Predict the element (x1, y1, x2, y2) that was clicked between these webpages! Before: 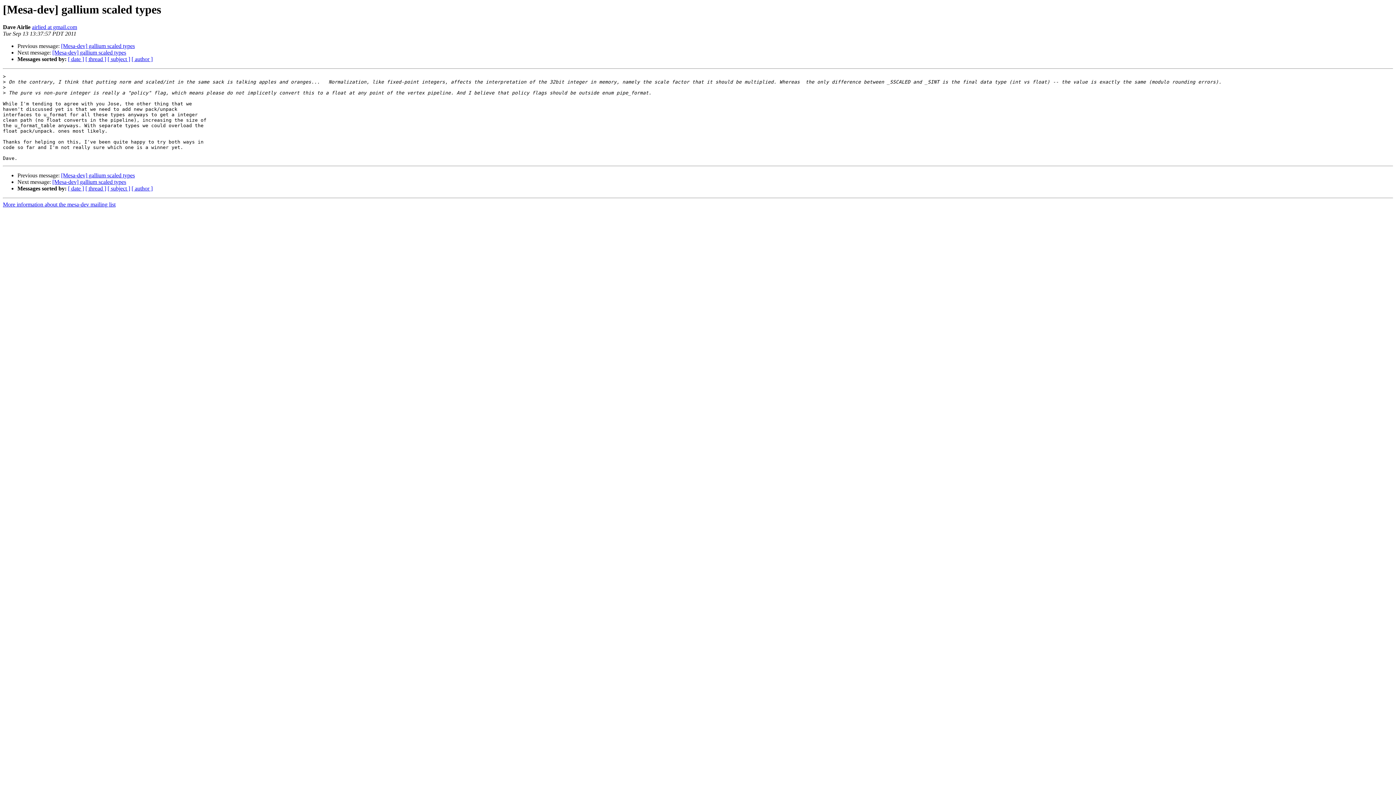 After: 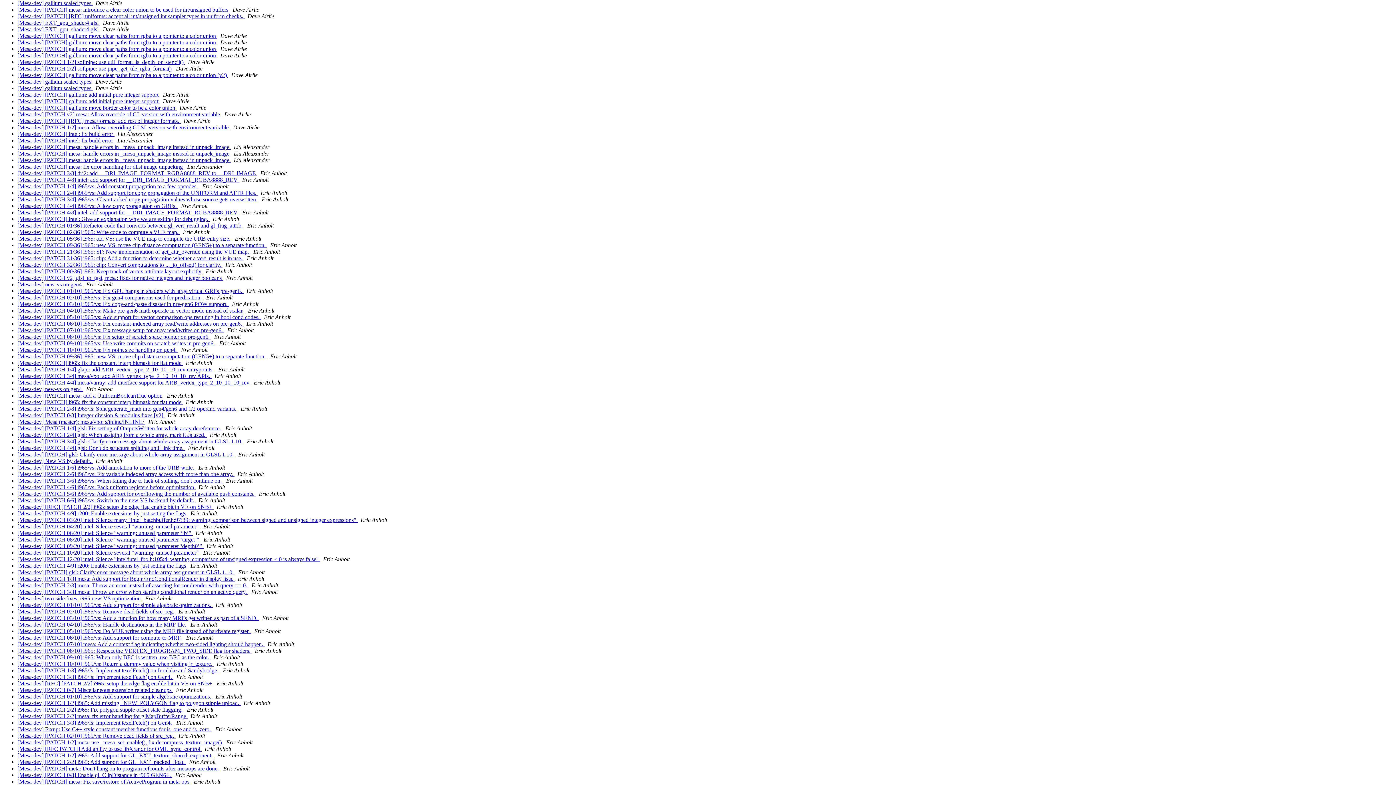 Action: label: [ author ] bbox: (131, 56, 152, 62)